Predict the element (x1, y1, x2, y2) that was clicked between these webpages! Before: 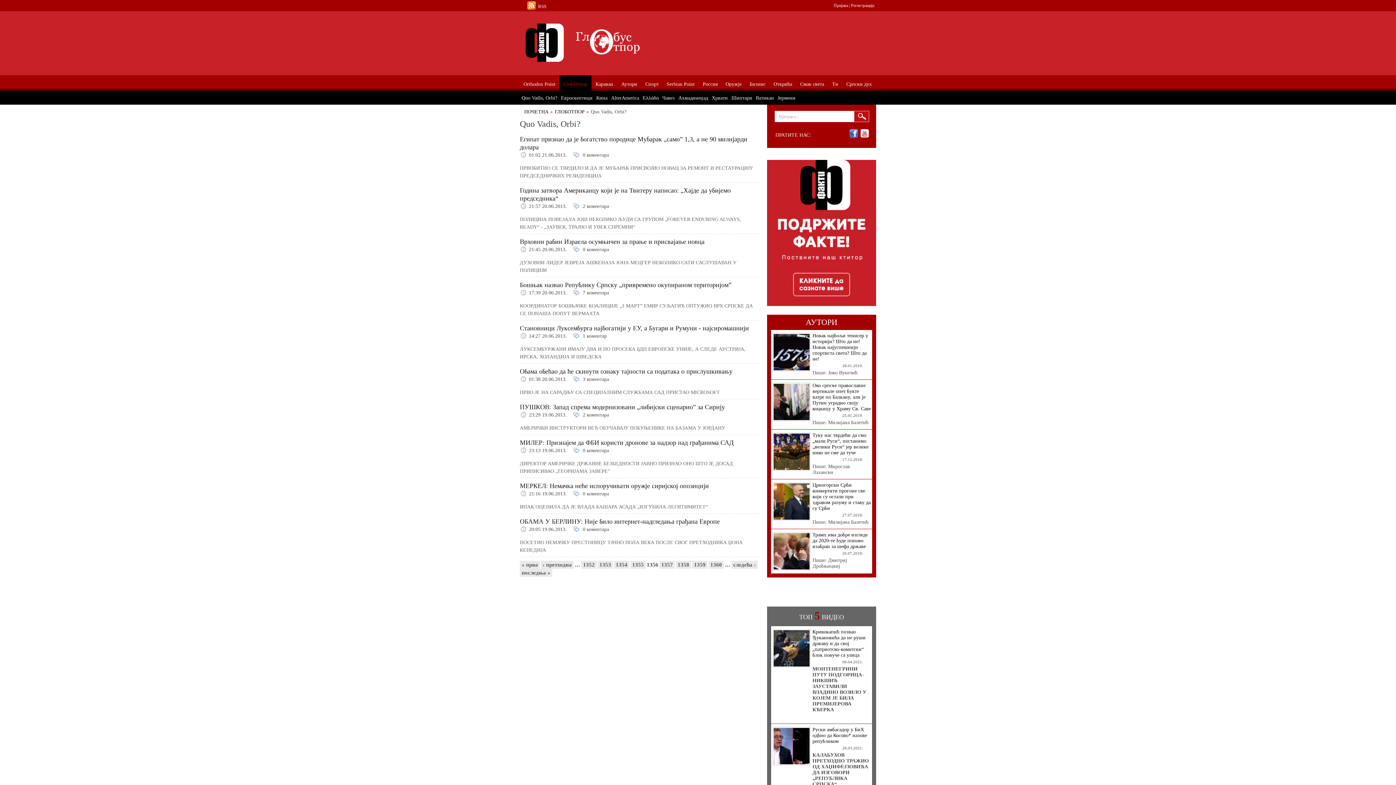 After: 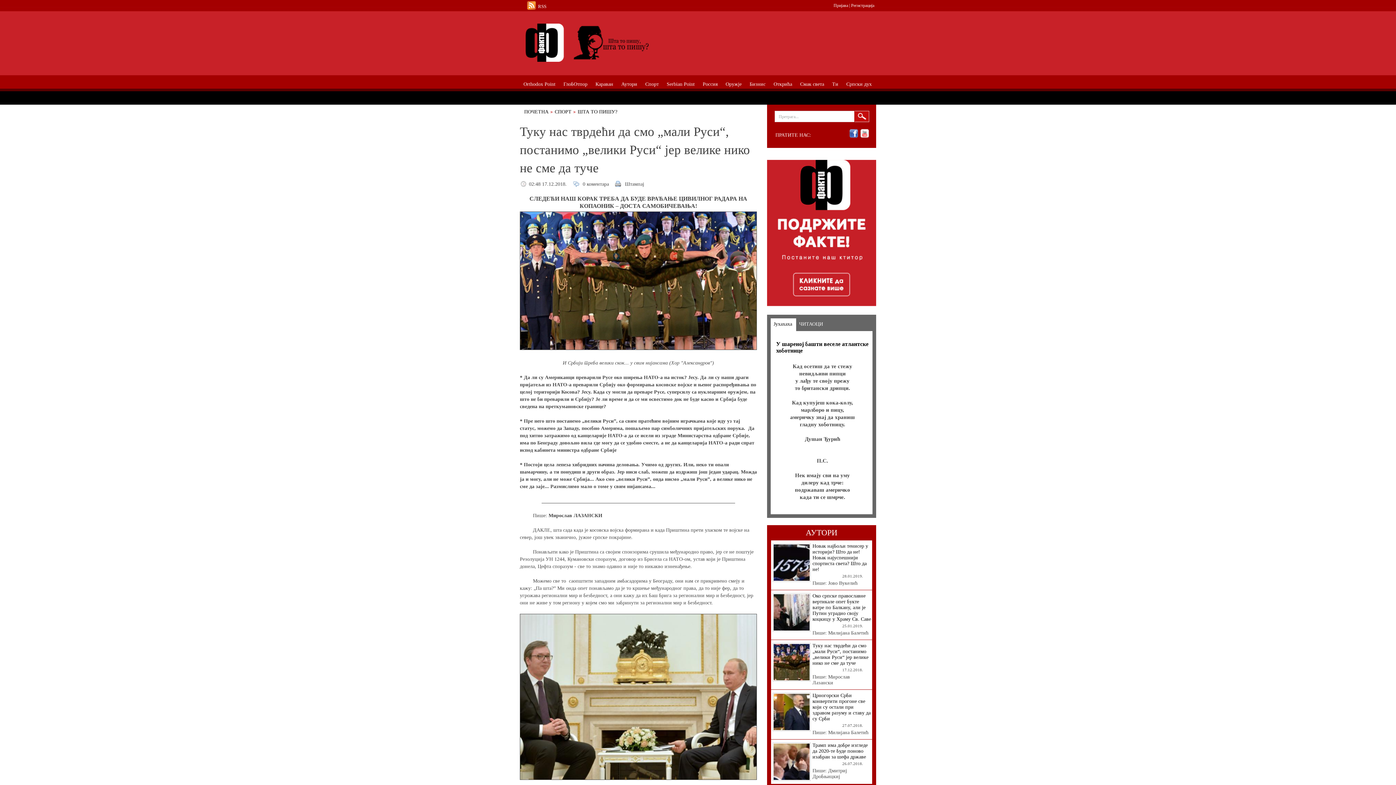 Action: bbox: (773, 448, 809, 454)